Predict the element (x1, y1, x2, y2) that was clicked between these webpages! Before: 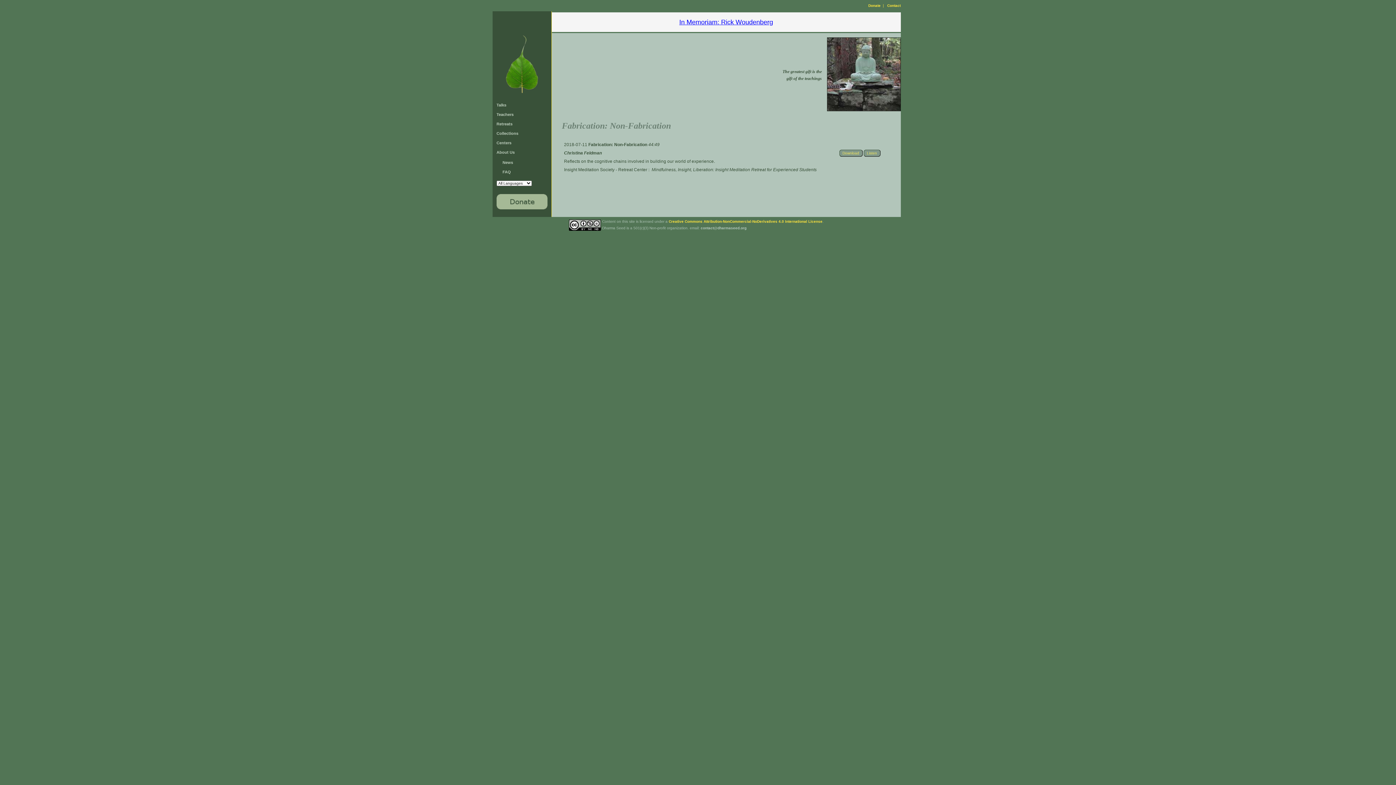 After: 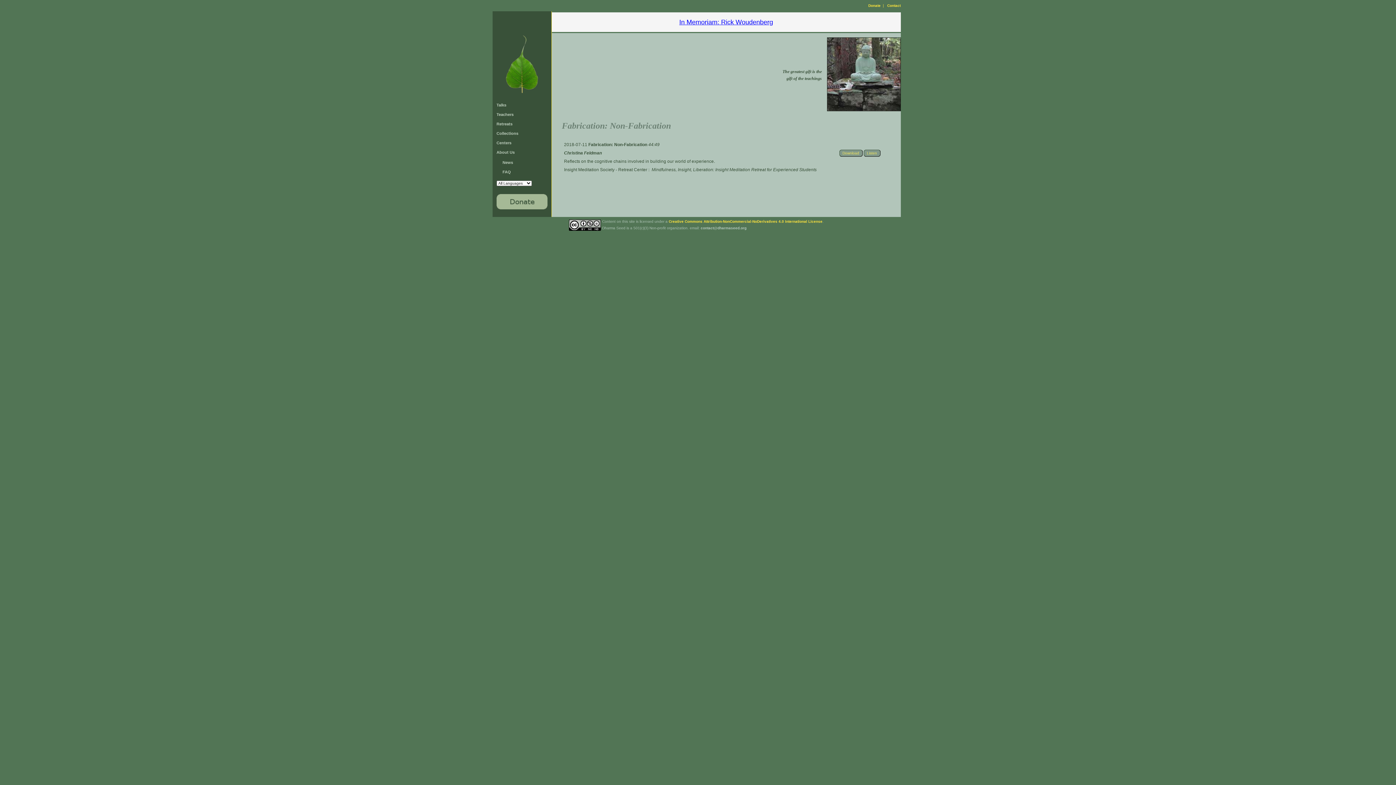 Action: bbox: (863, 149, 880, 156) label: Listen